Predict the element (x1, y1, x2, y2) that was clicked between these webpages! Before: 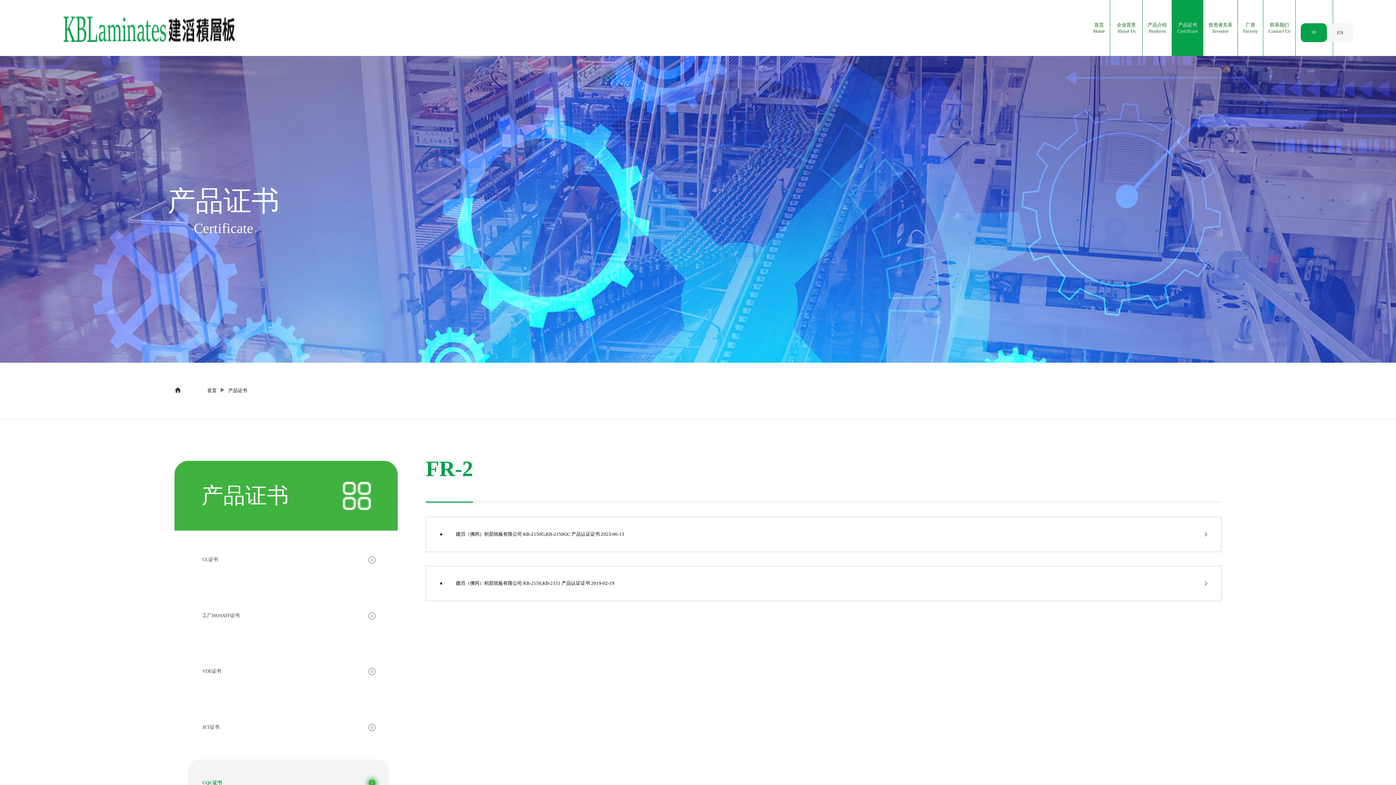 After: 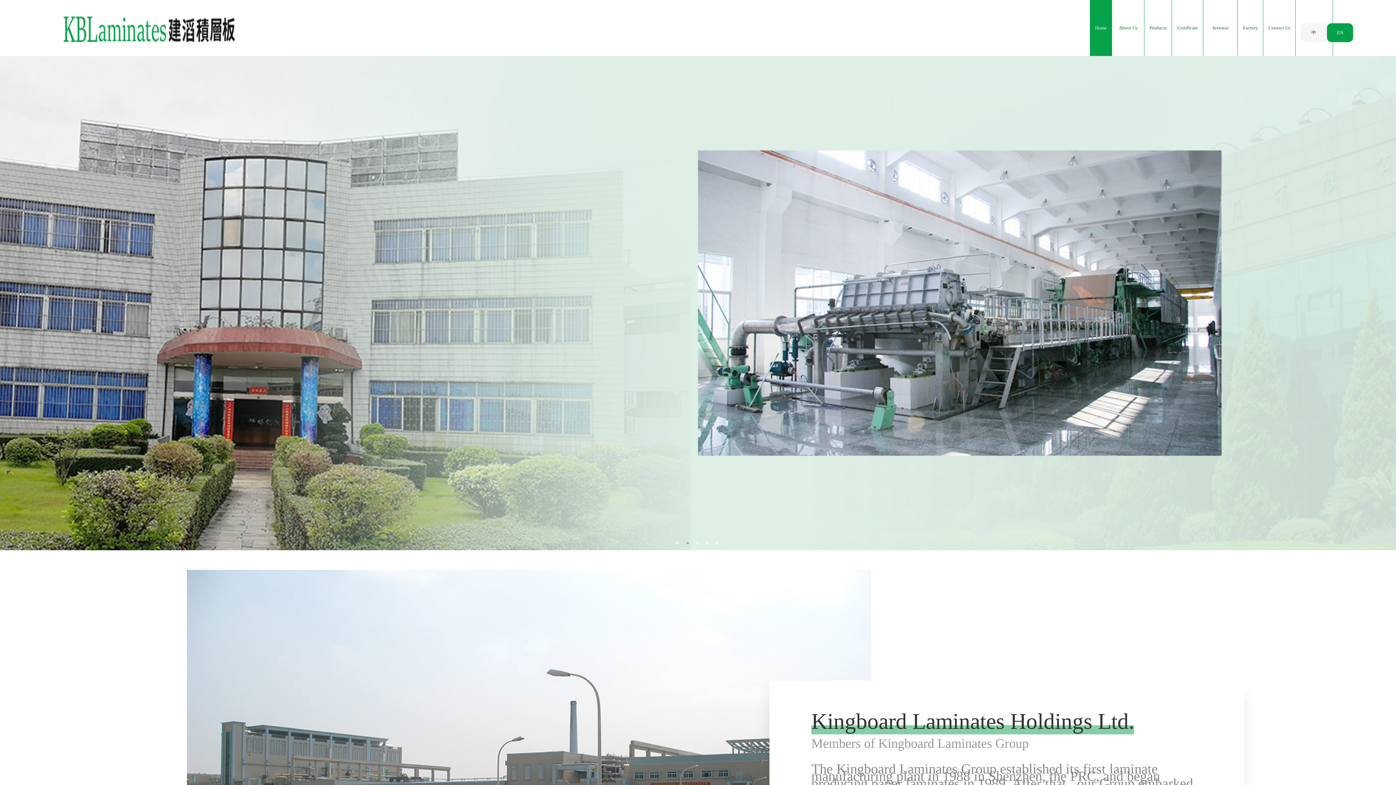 Action: label: EN bbox: (1327, 23, 1353, 42)